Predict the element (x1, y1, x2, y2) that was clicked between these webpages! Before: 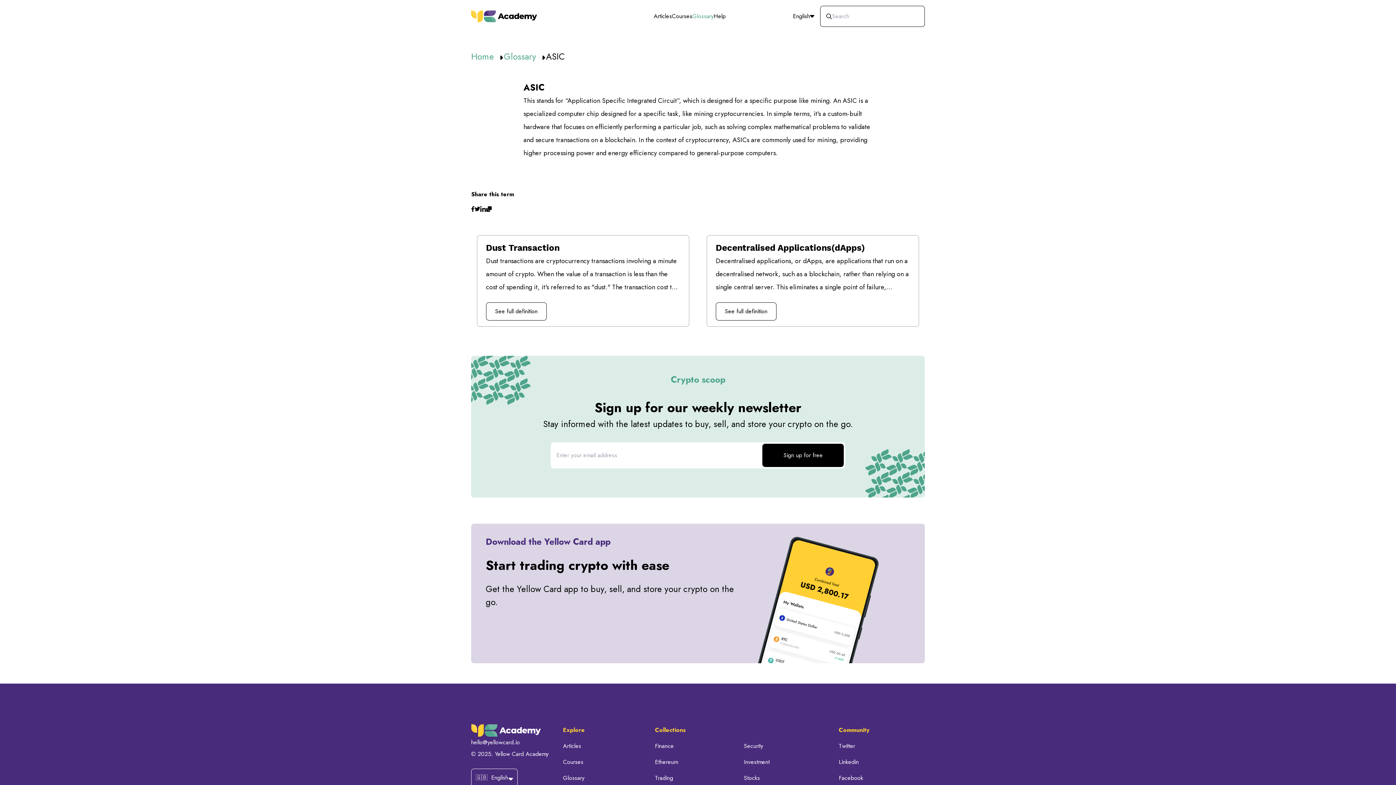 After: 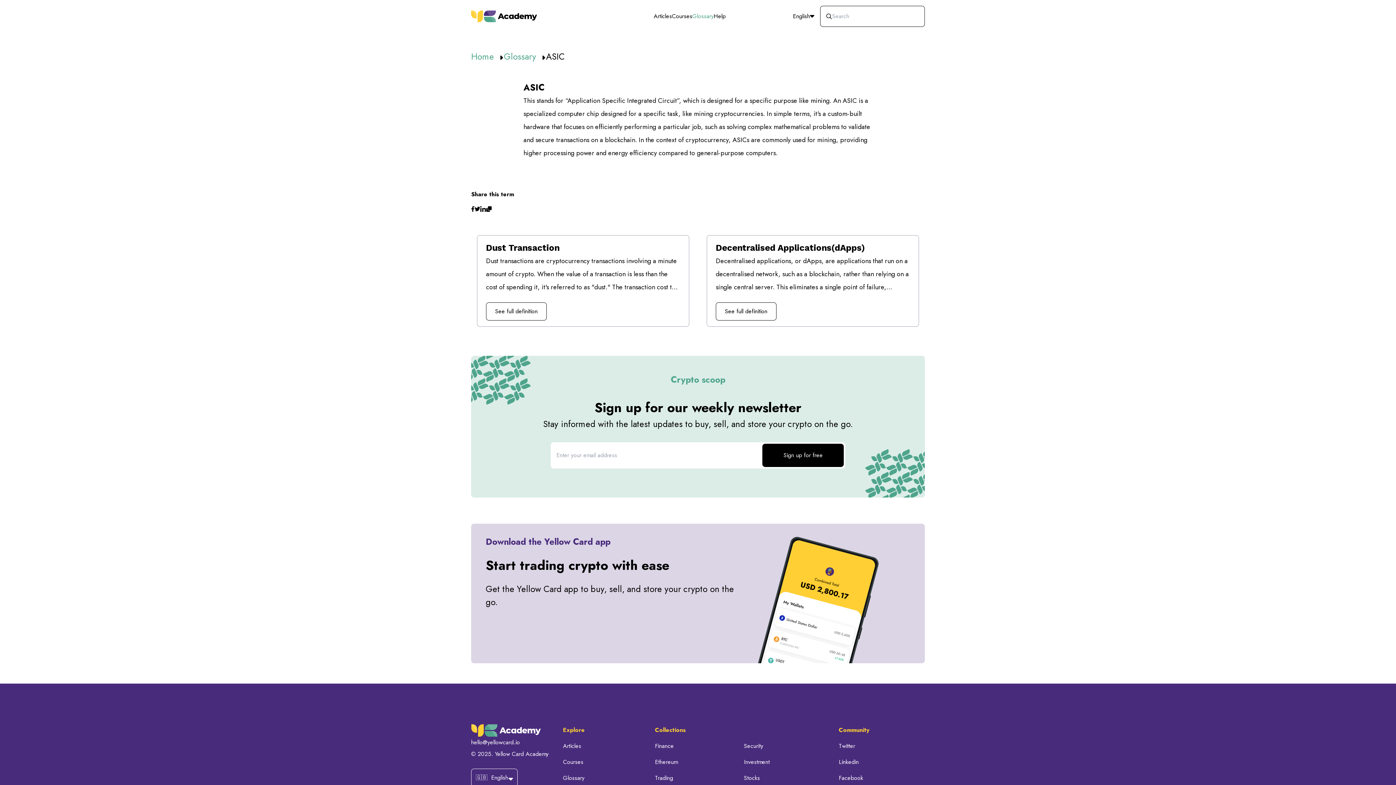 Action: label: hello@yellowcard.io bbox: (471, 737, 557, 748)